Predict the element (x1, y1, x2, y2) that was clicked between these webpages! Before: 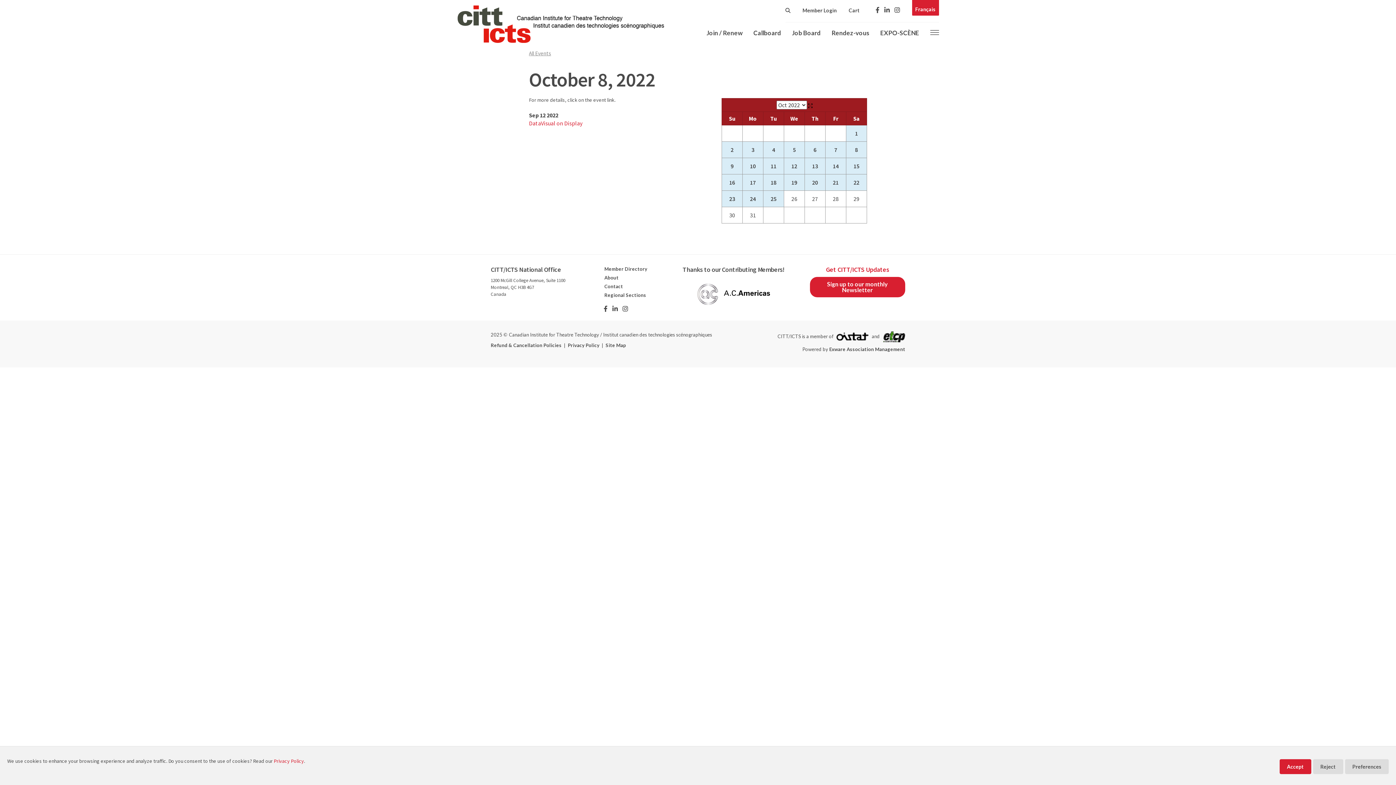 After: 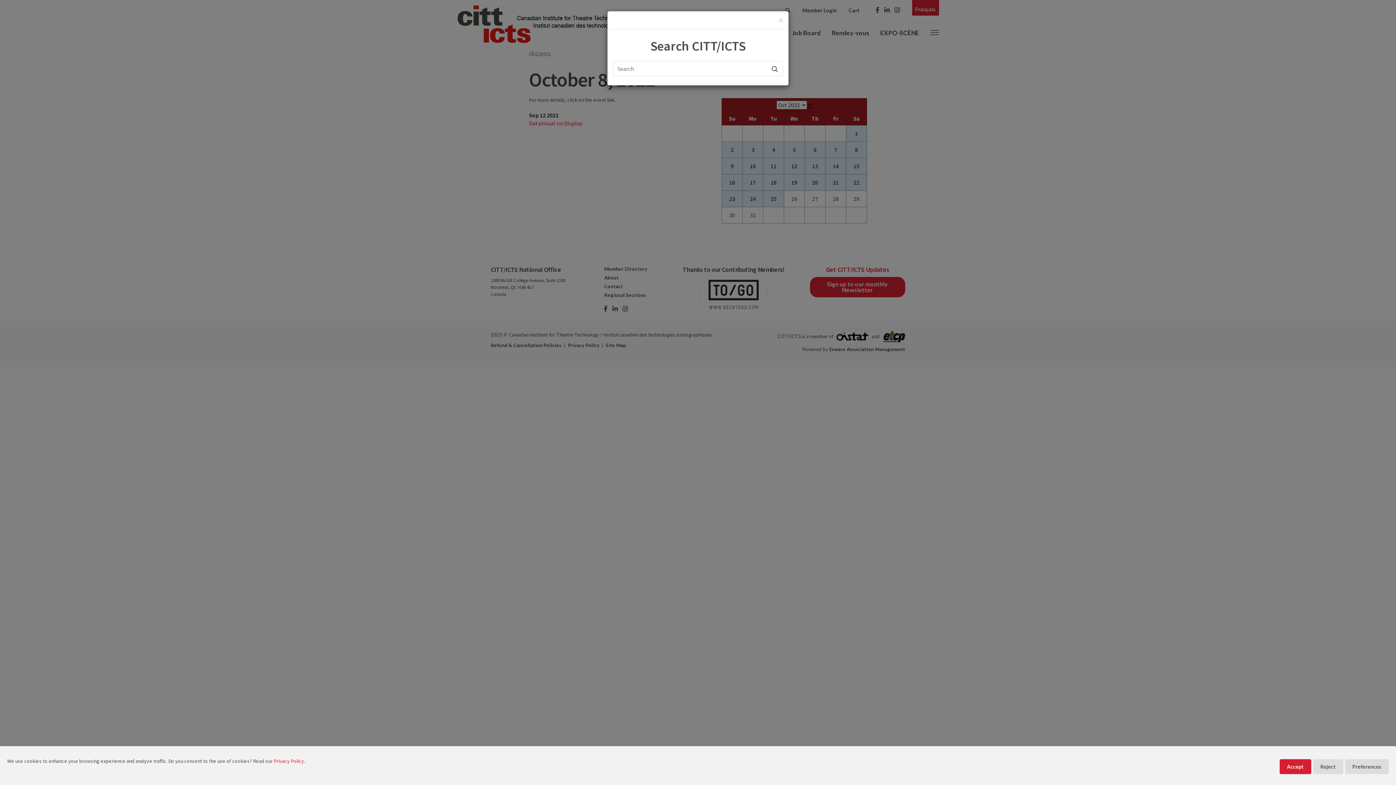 Action: bbox: (785, 7, 790, 13)